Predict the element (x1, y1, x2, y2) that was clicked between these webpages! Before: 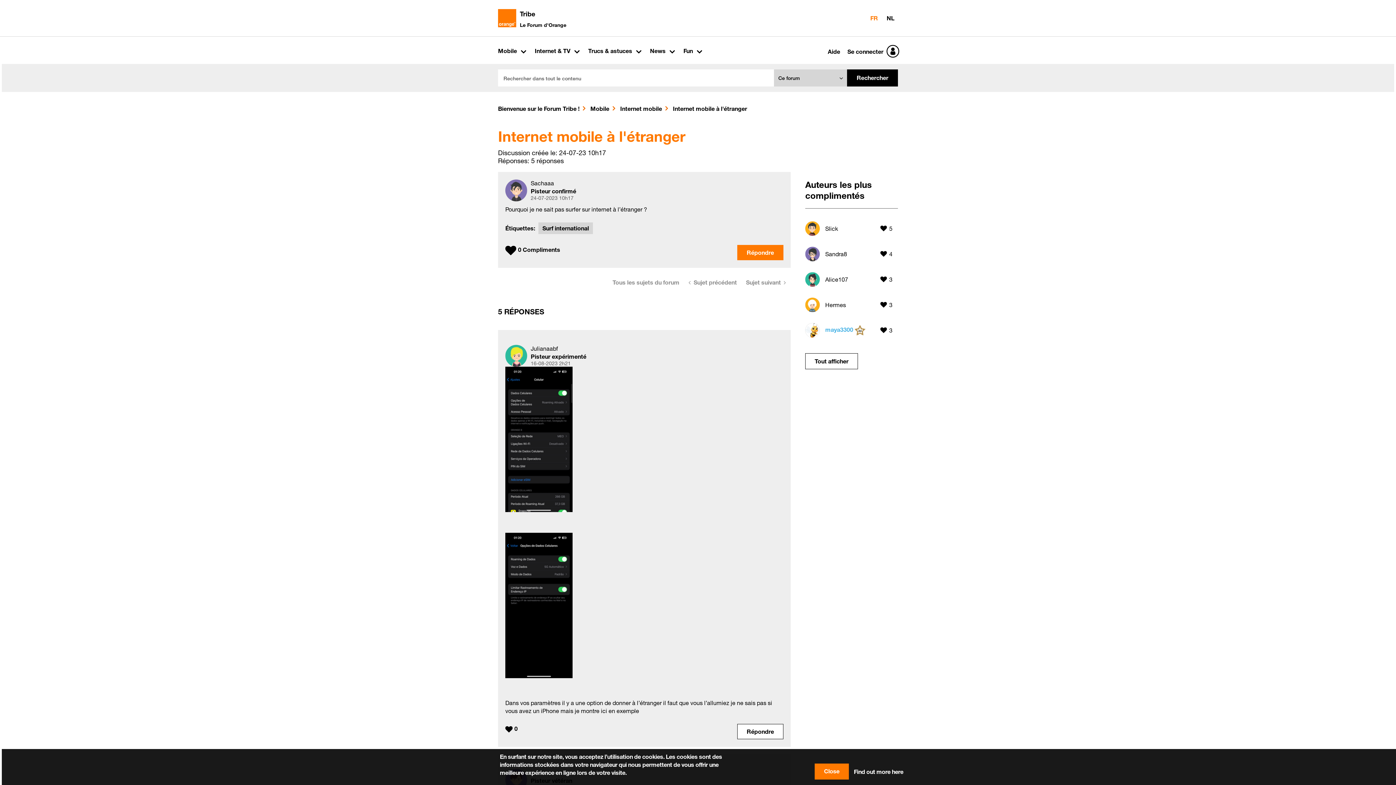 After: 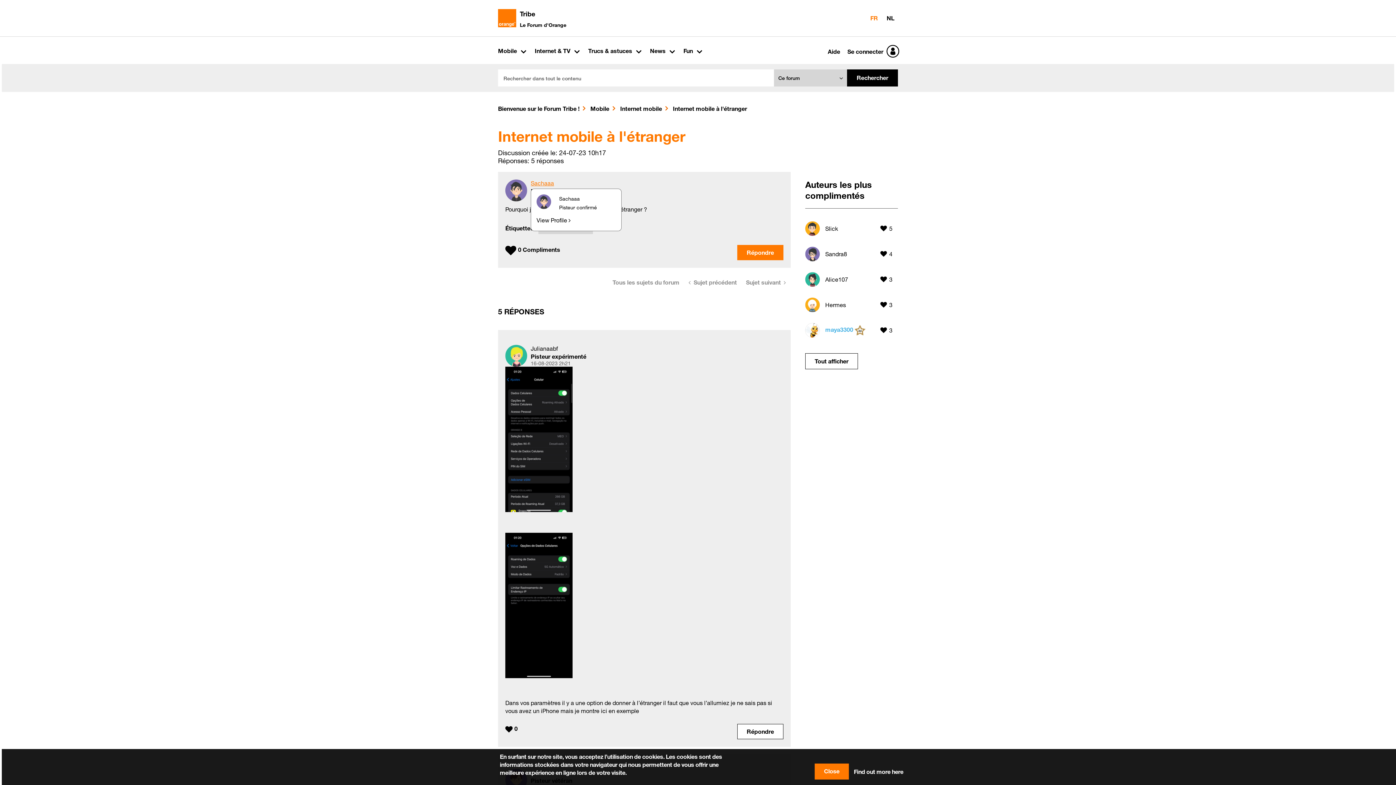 Action: label: Voir le profil de Sachaaa bbox: (530, 179, 554, 186)